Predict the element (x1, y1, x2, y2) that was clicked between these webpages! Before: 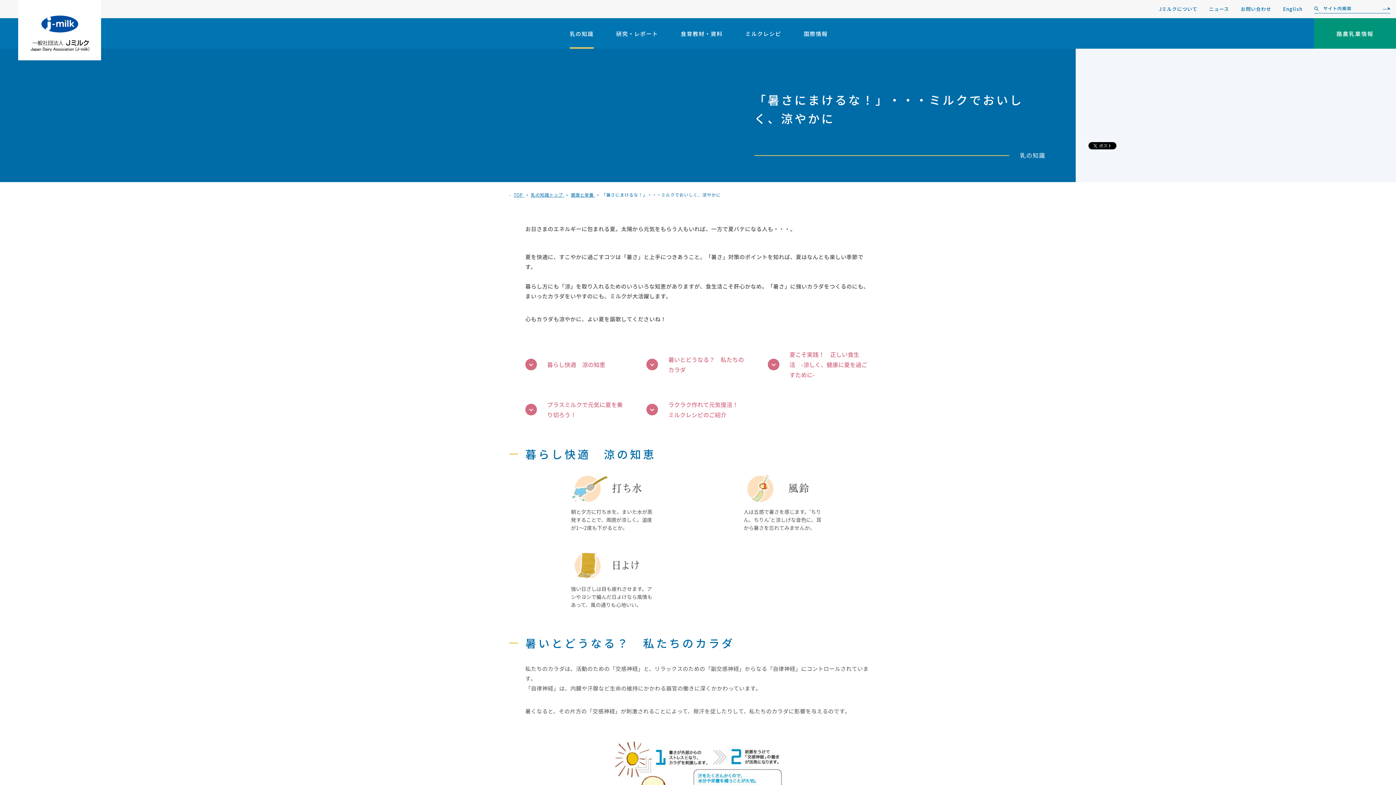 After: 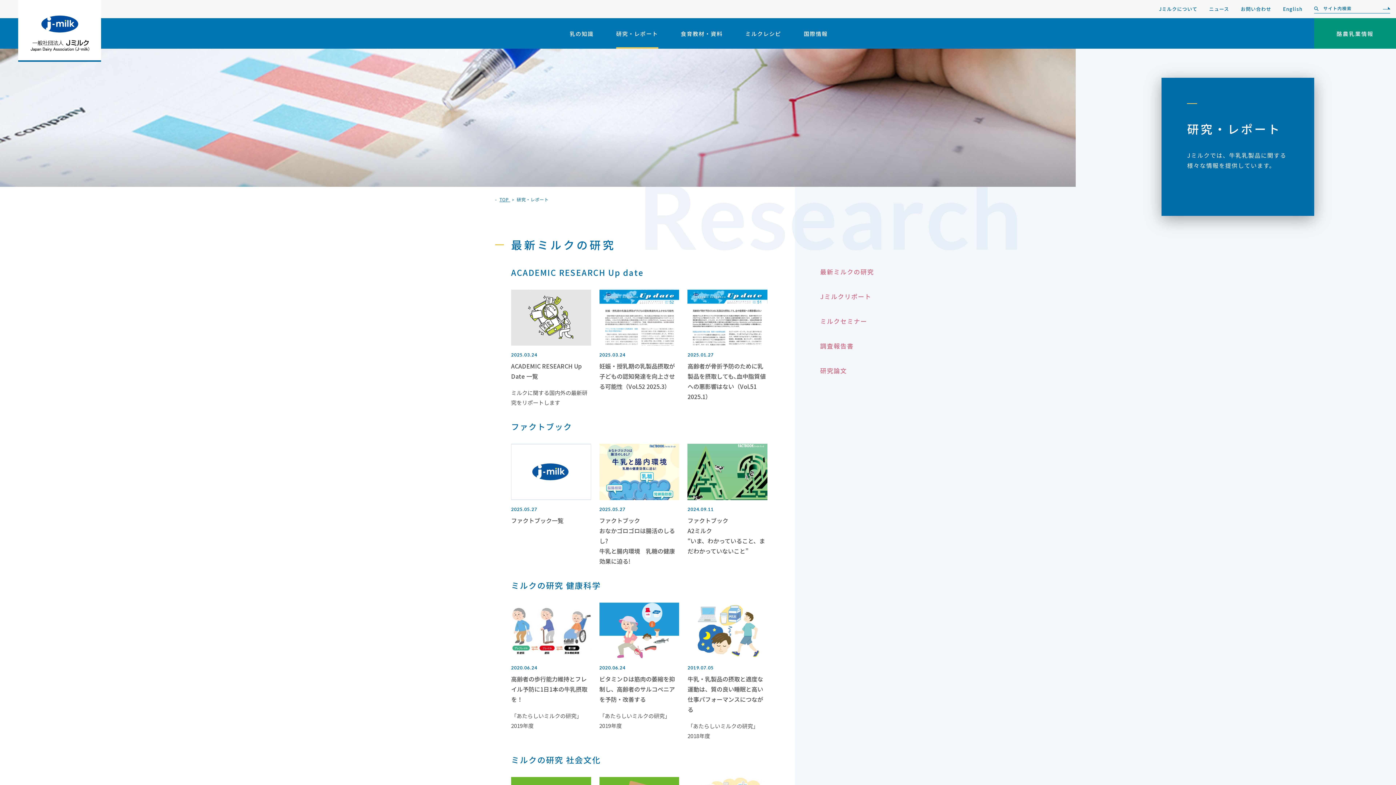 Action: bbox: (616, 18, 658, 48) label: 研究・レポート